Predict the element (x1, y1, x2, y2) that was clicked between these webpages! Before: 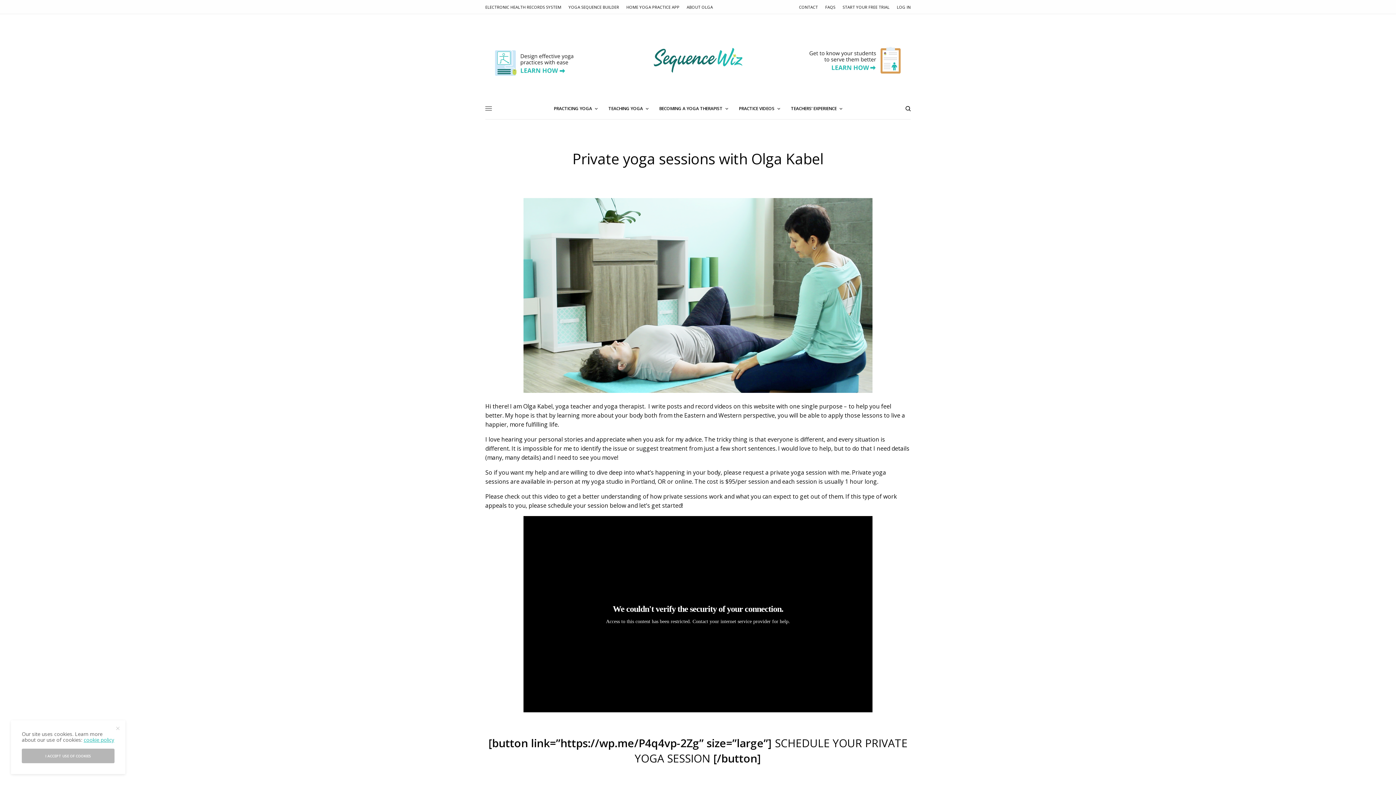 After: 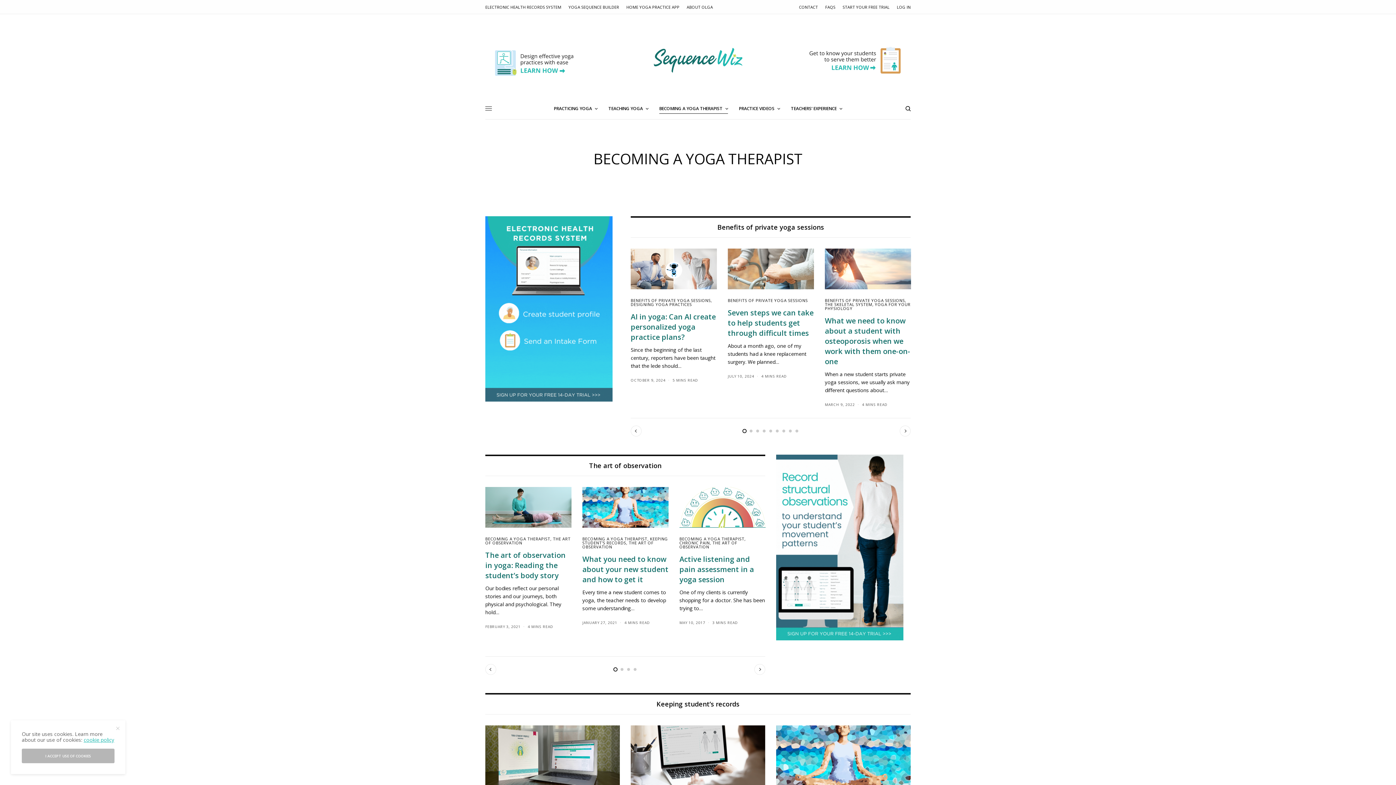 Action: bbox: (659, 97, 728, 119) label: BECOMING A YOGA THERAPIST